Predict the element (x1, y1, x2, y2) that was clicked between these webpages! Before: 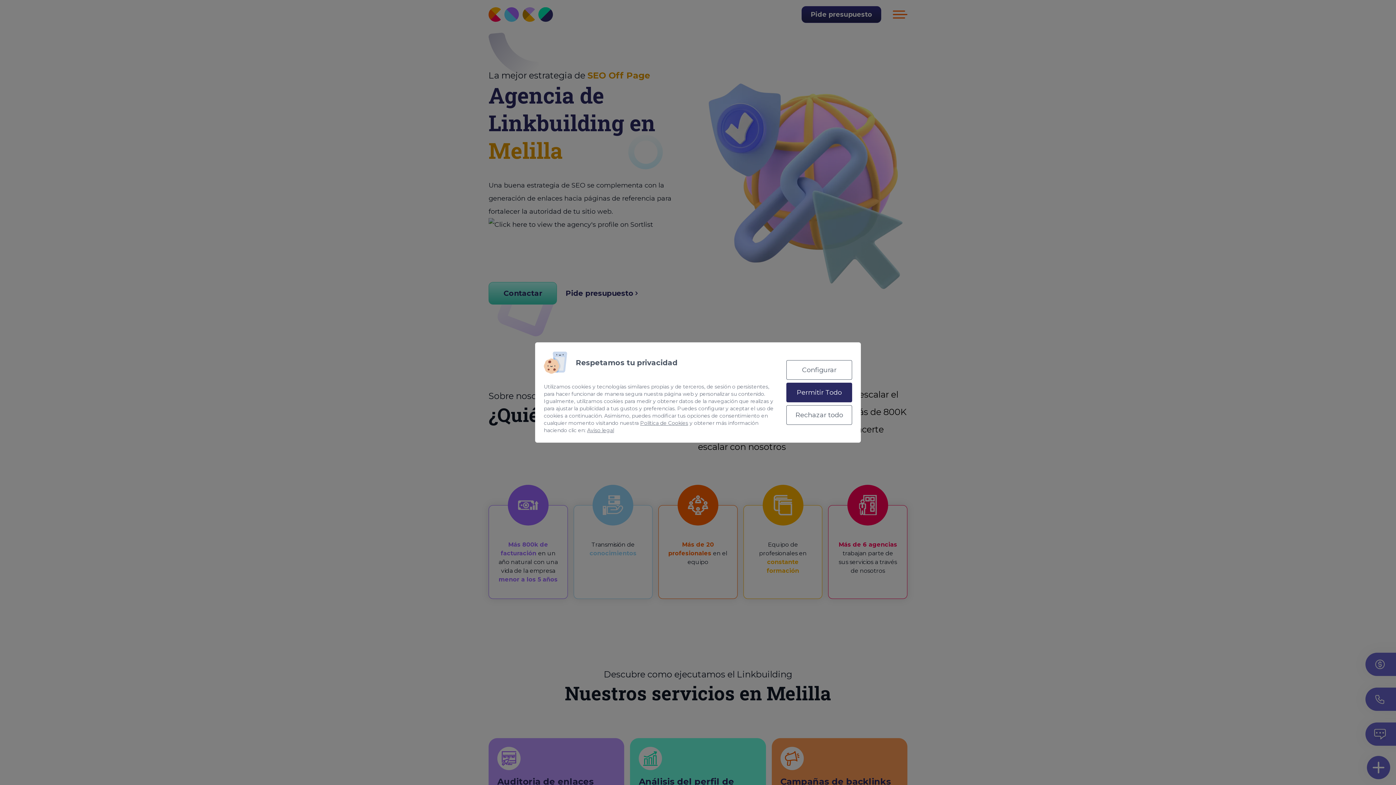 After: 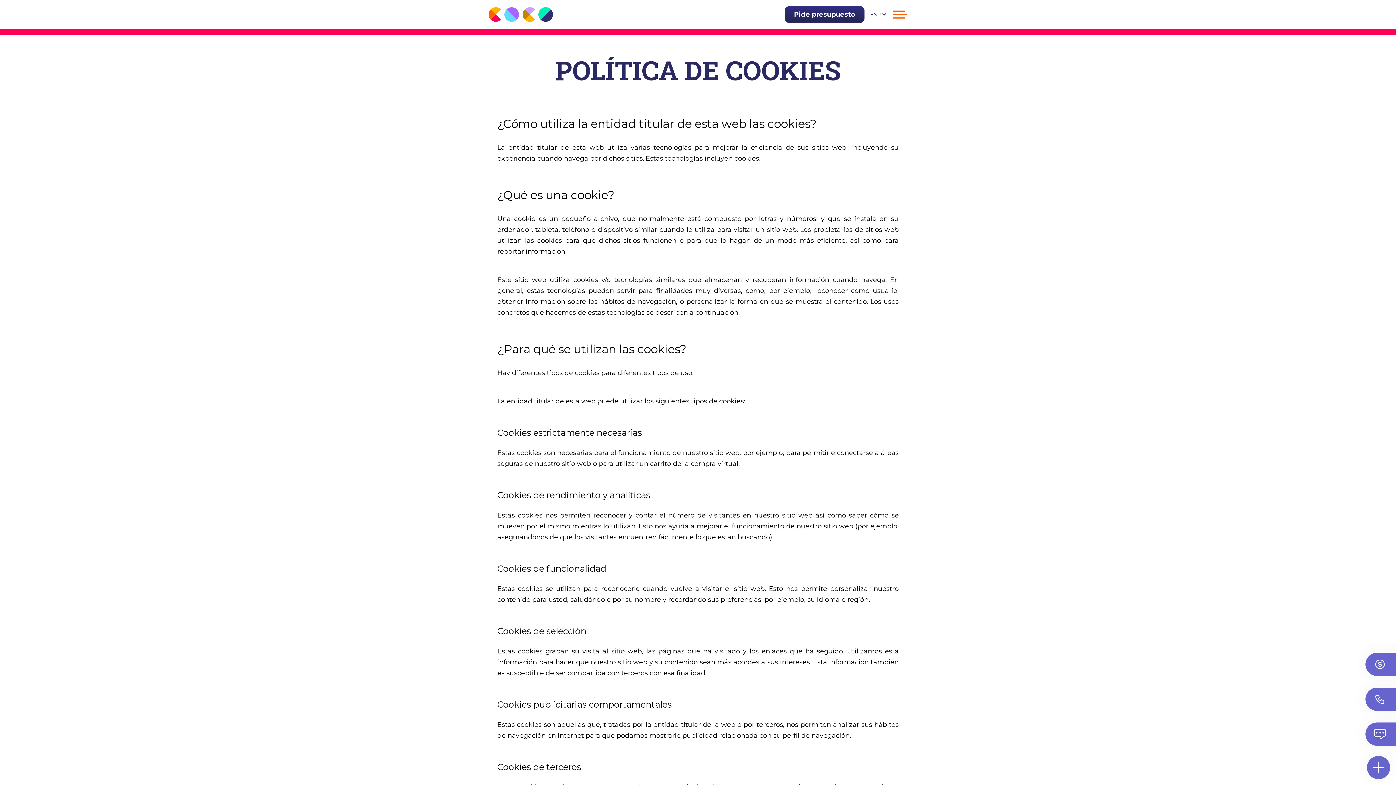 Action: bbox: (640, 420, 688, 426) label: Política de Cookies